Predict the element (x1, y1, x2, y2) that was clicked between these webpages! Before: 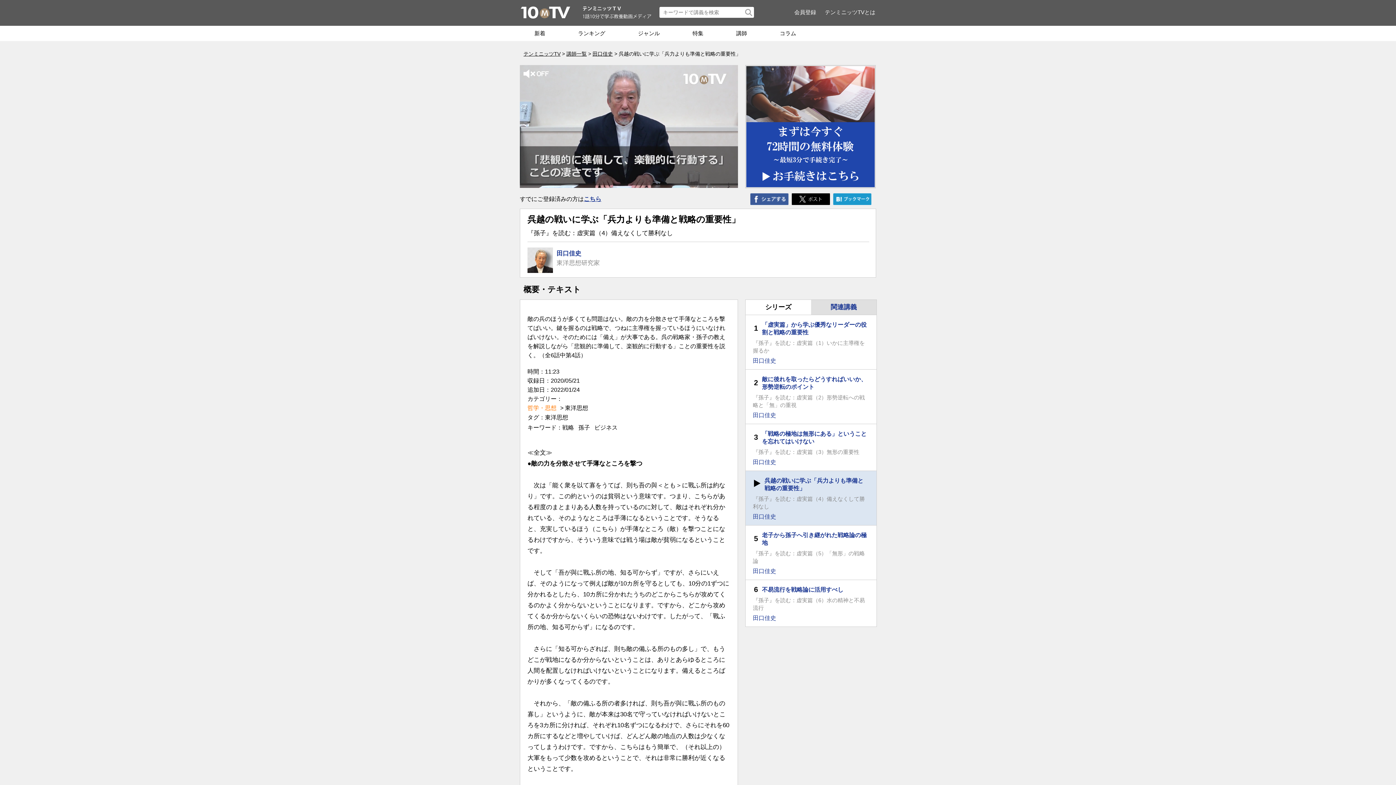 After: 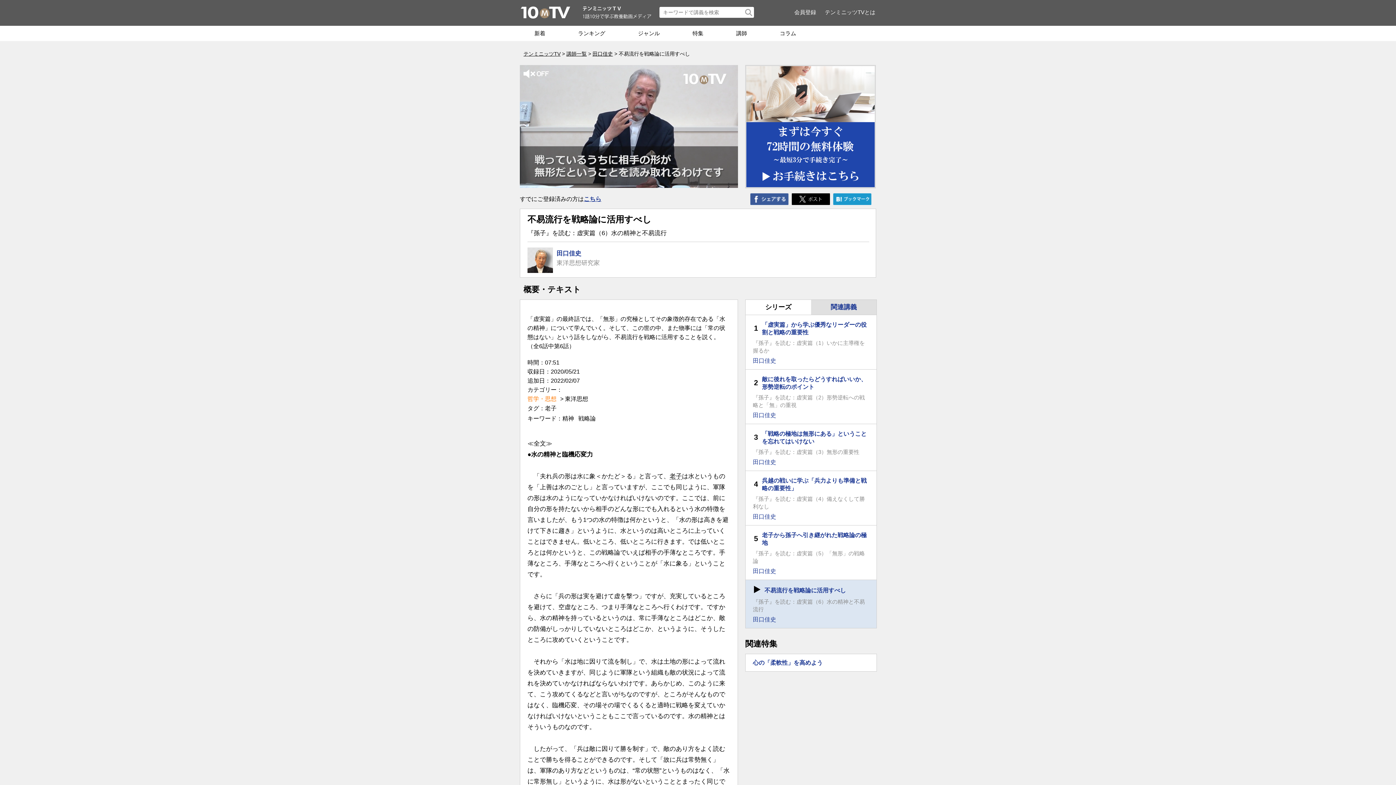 Action: label: 不易流行を戦略論に活用すべし bbox: (762, 586, 843, 592)